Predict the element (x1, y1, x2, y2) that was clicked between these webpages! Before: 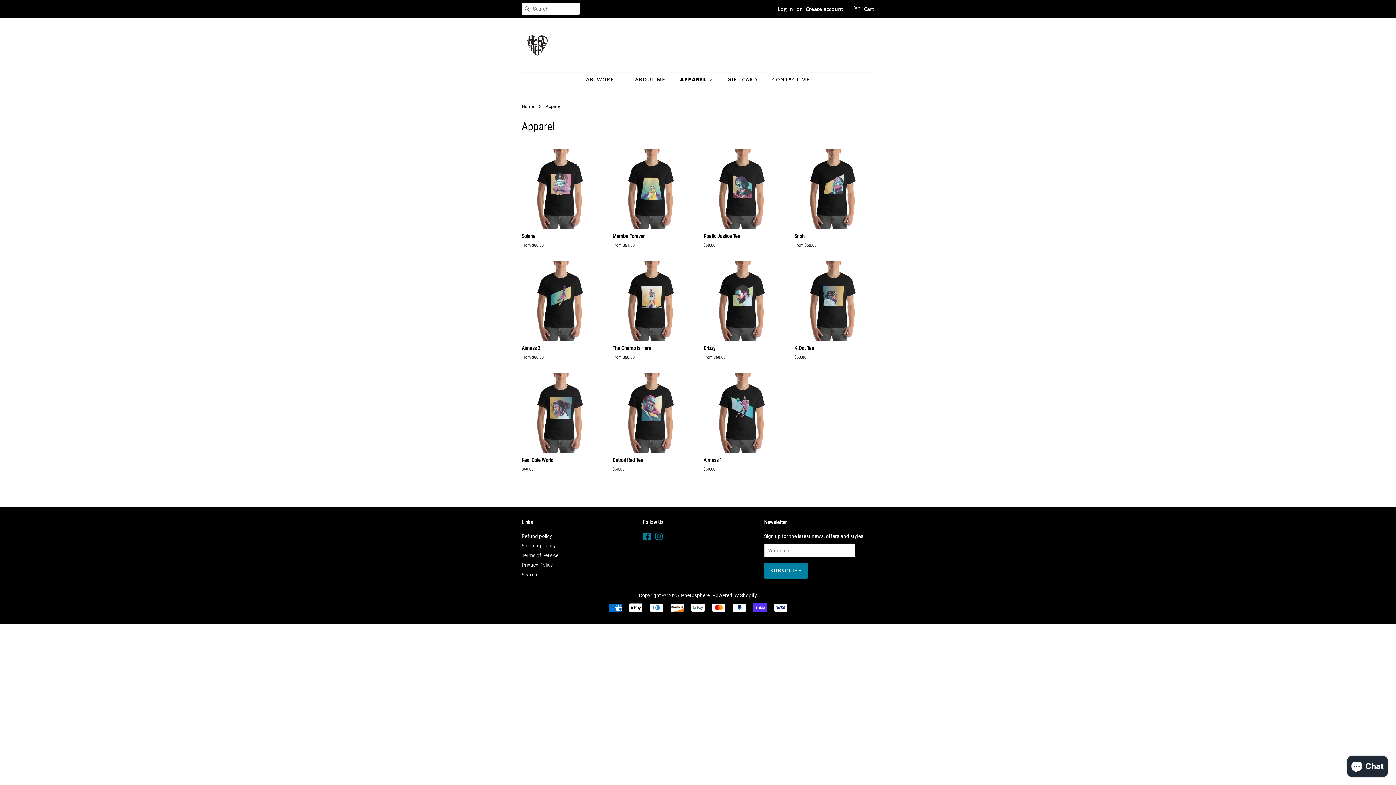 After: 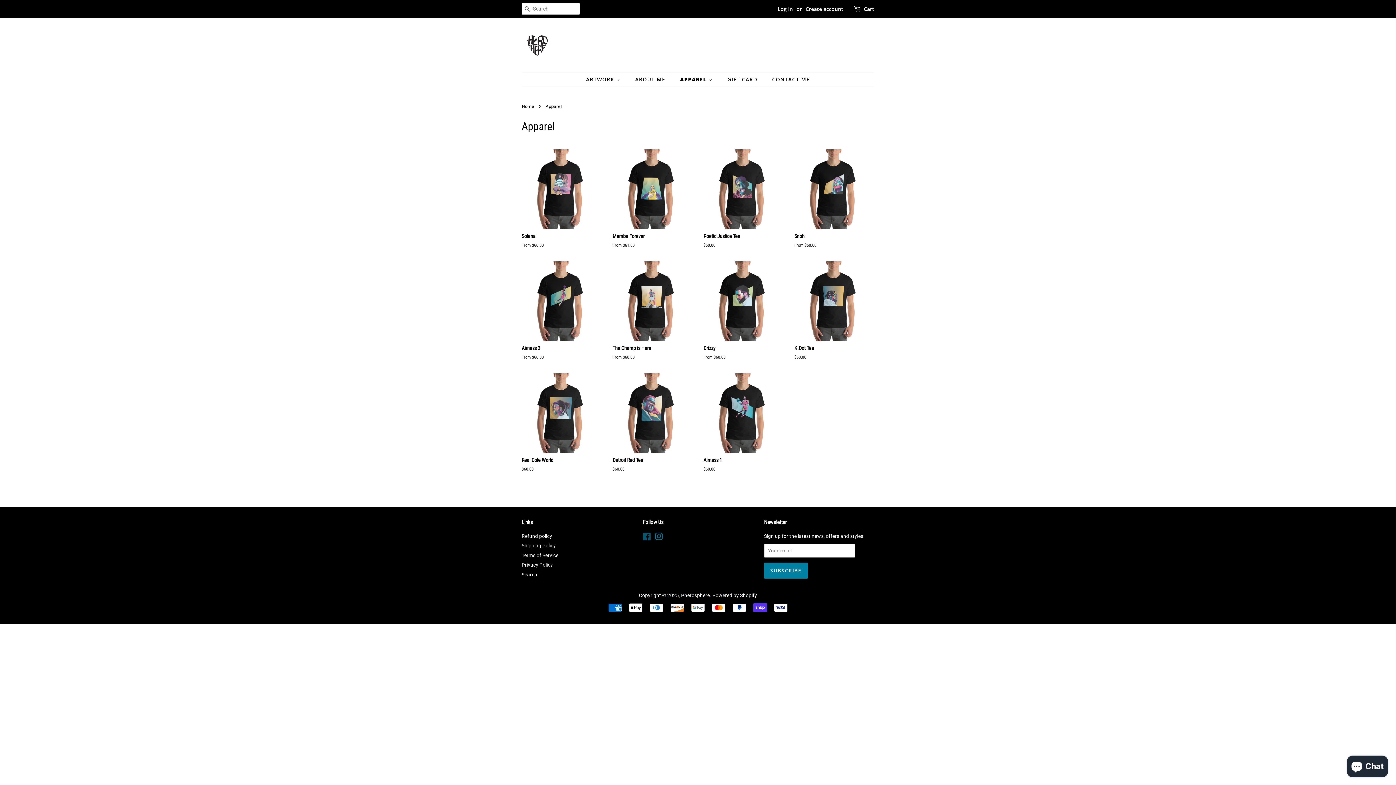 Action: label: Facebook bbox: (643, 535, 651, 541)